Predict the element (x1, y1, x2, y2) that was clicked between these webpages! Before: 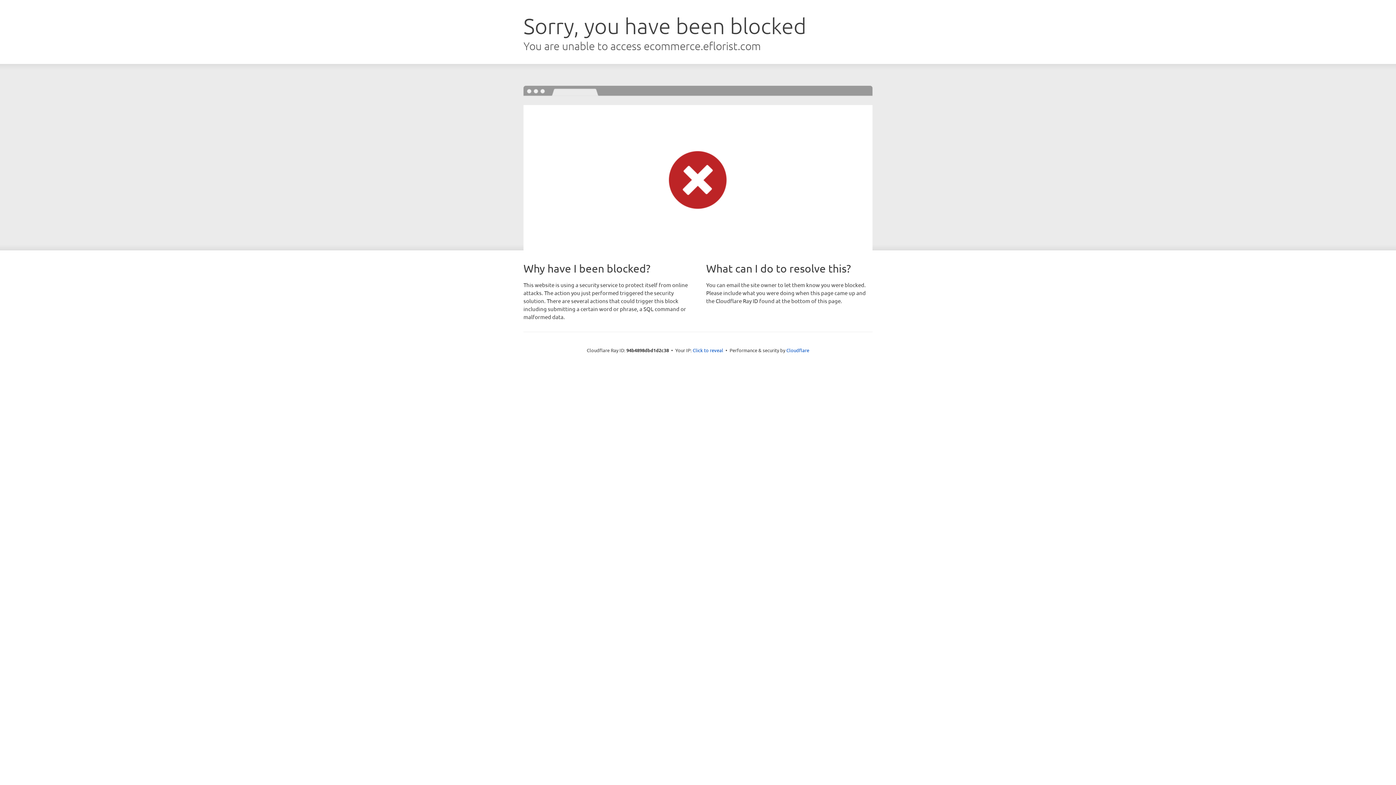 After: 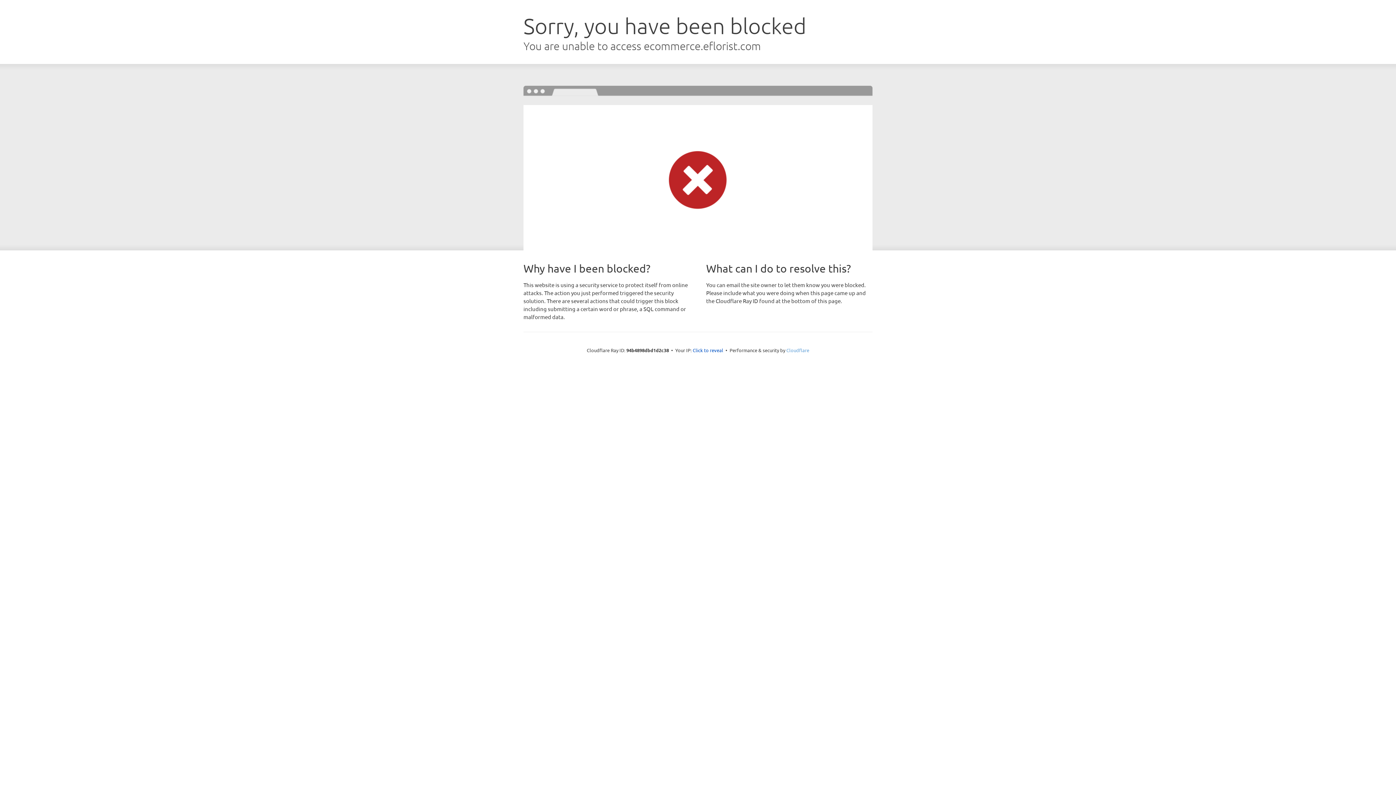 Action: bbox: (786, 347, 809, 353) label: Cloudflare